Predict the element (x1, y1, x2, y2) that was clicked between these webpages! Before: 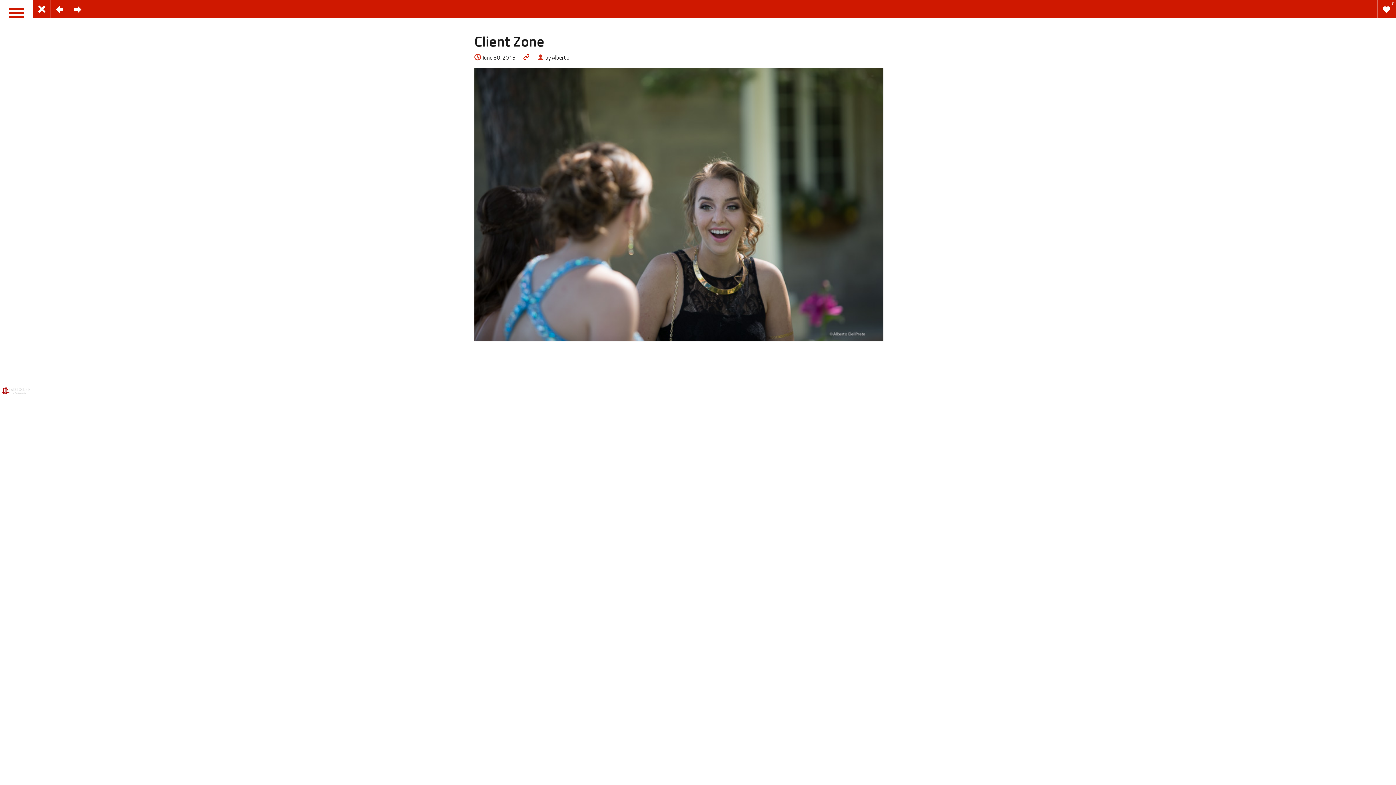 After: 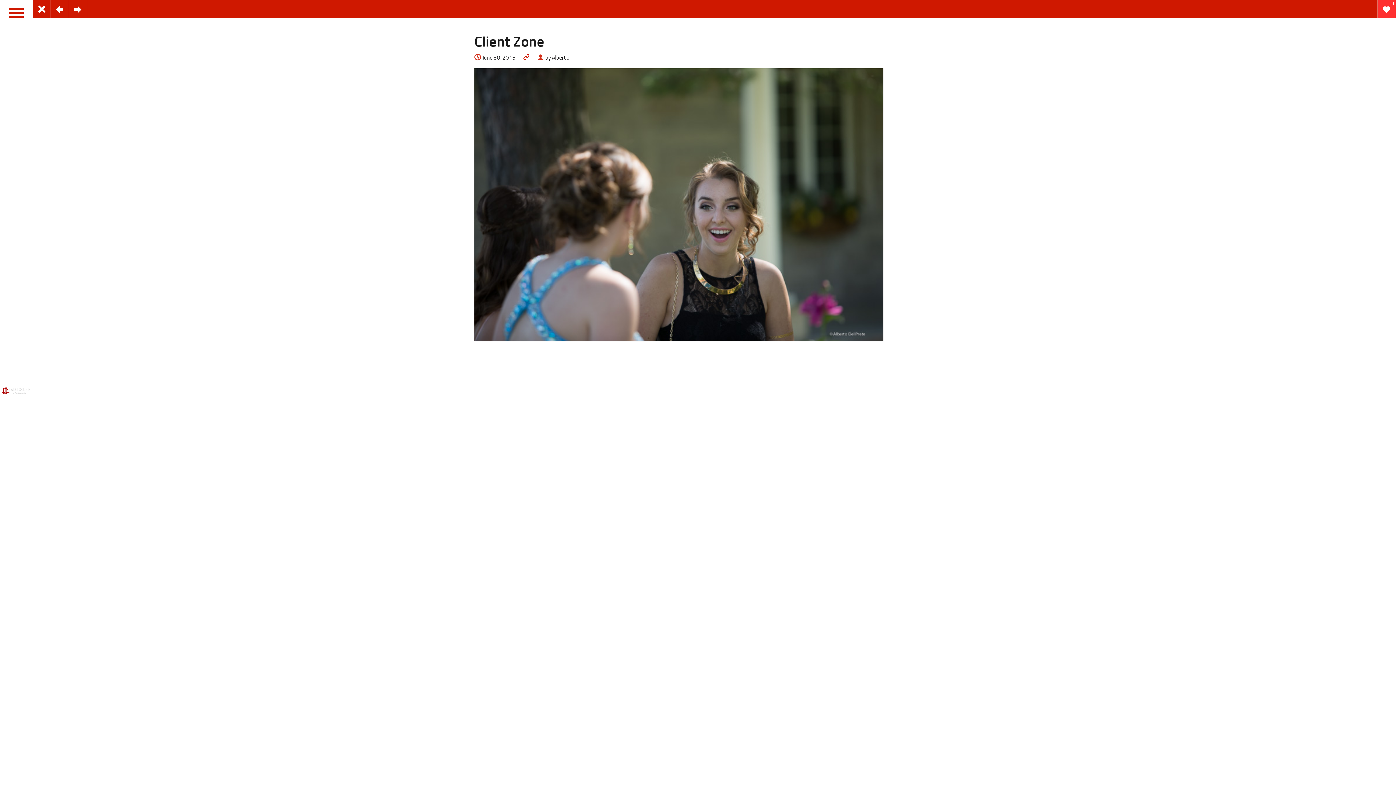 Action: bbox: (1378, 0, 1396, 18) label: 0